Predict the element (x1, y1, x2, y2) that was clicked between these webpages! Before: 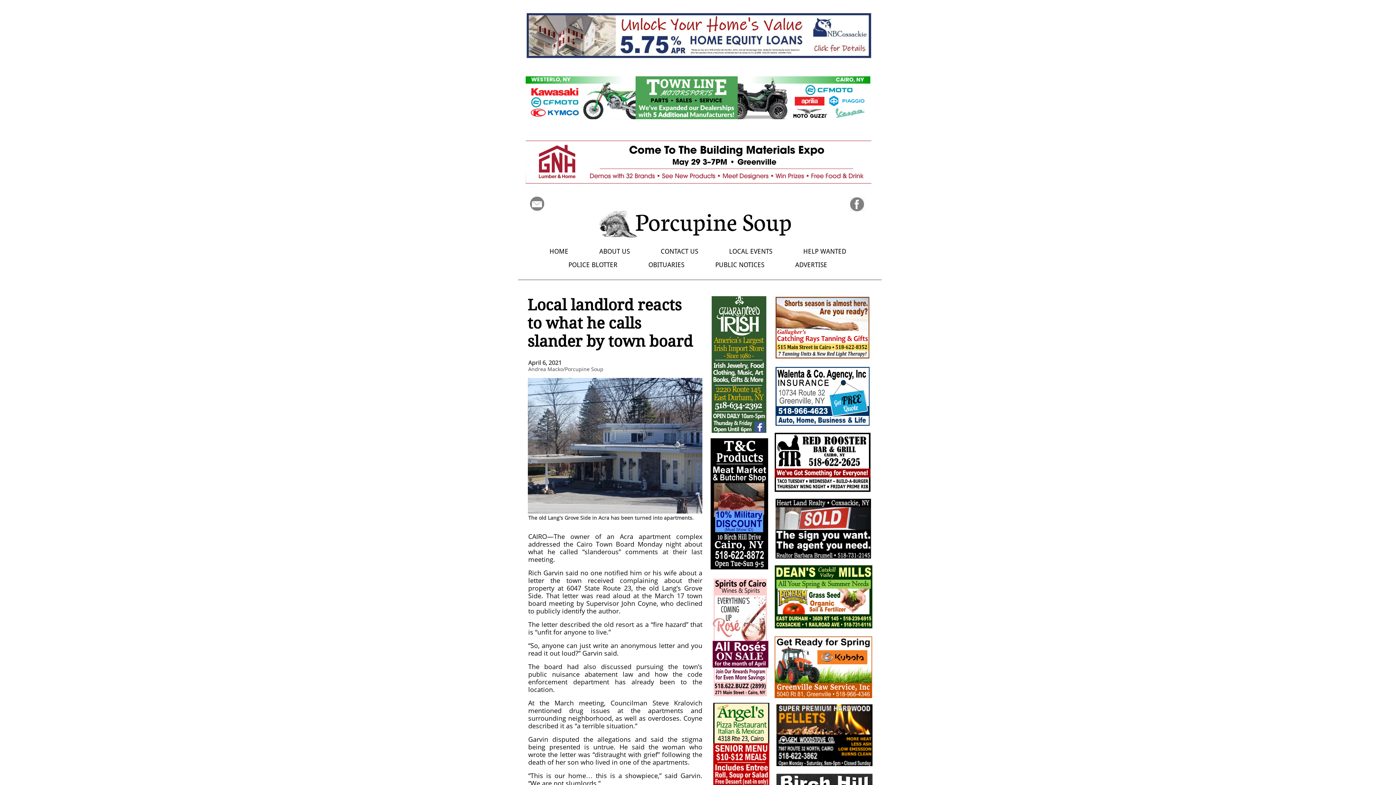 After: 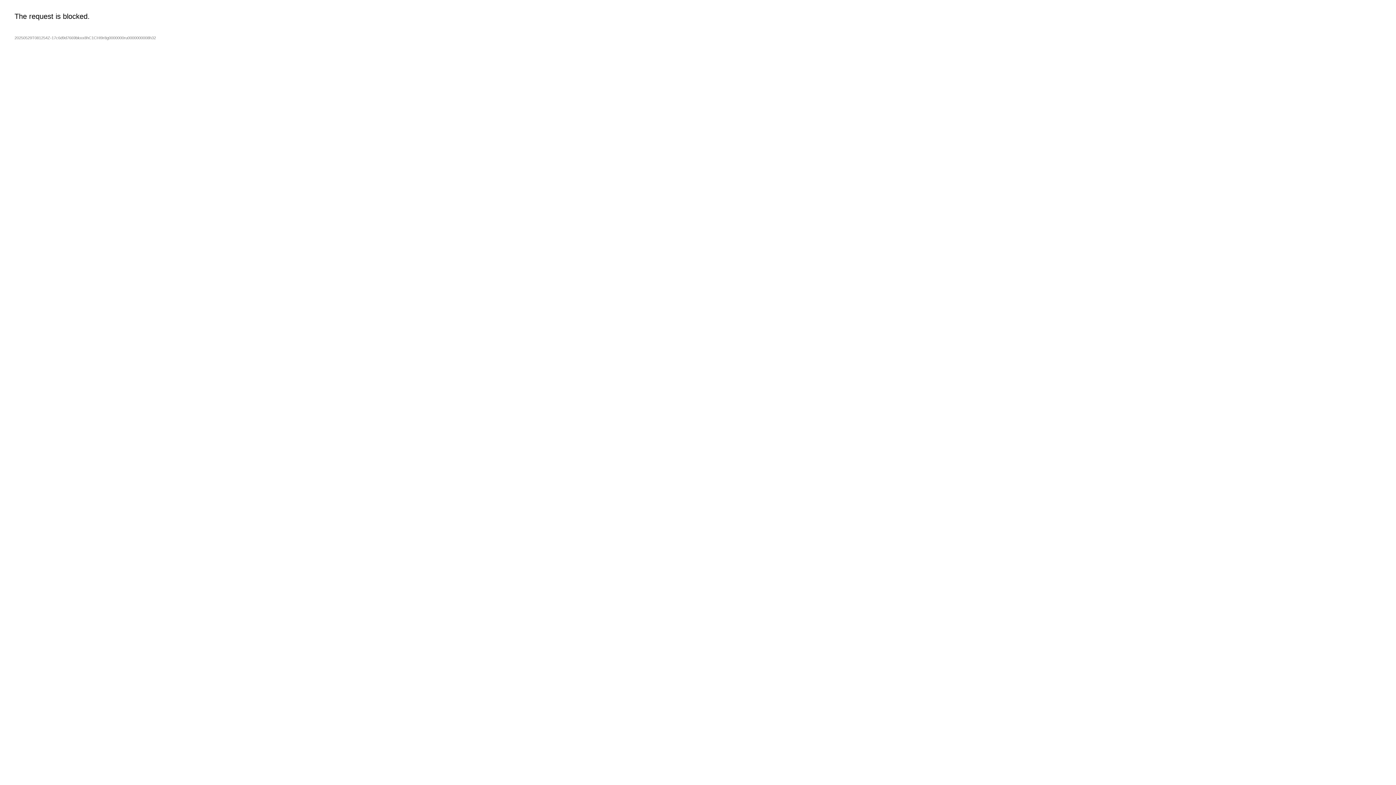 Action: bbox: (525, 76, 870, 119)